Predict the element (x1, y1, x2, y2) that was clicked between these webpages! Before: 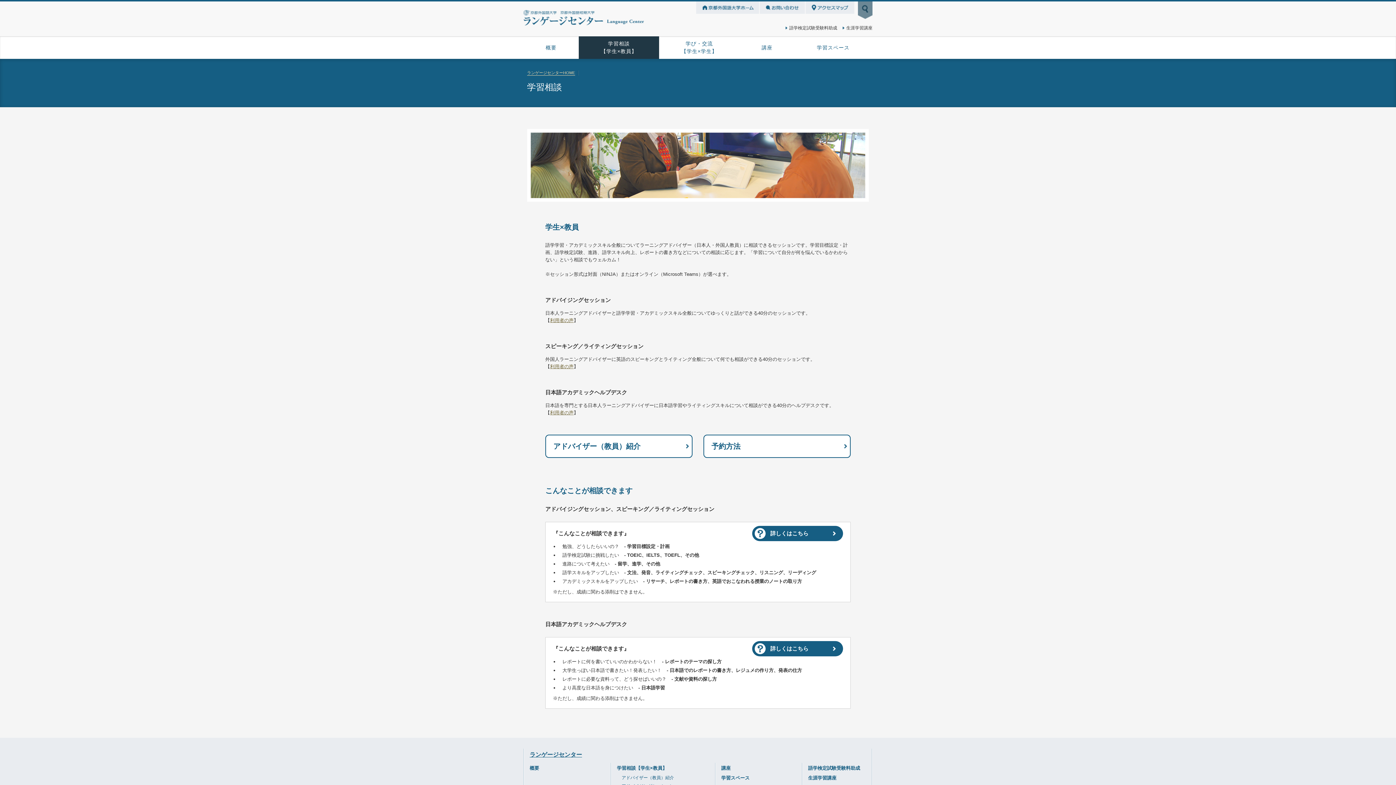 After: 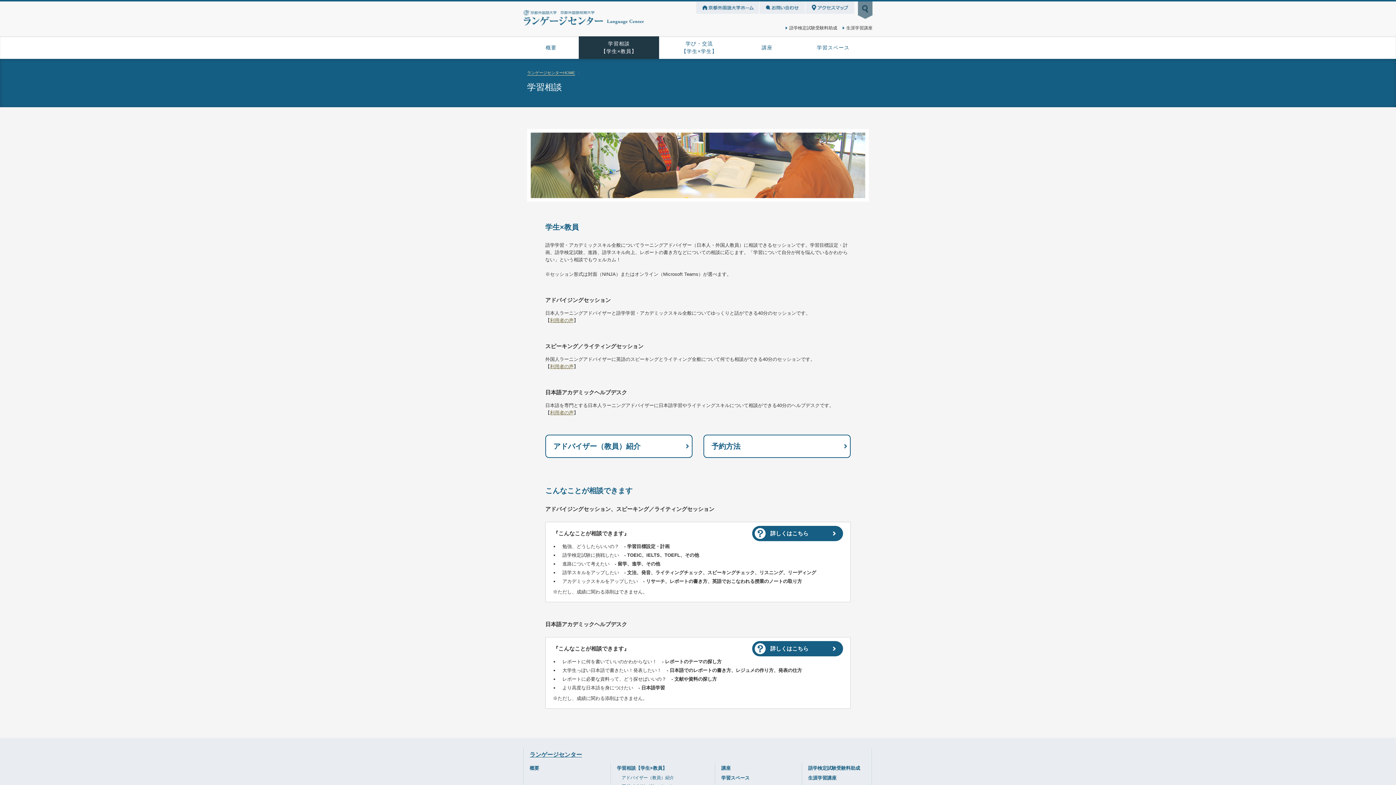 Action: label: 学習相談【学生×教員】 bbox: (617, 765, 667, 771)